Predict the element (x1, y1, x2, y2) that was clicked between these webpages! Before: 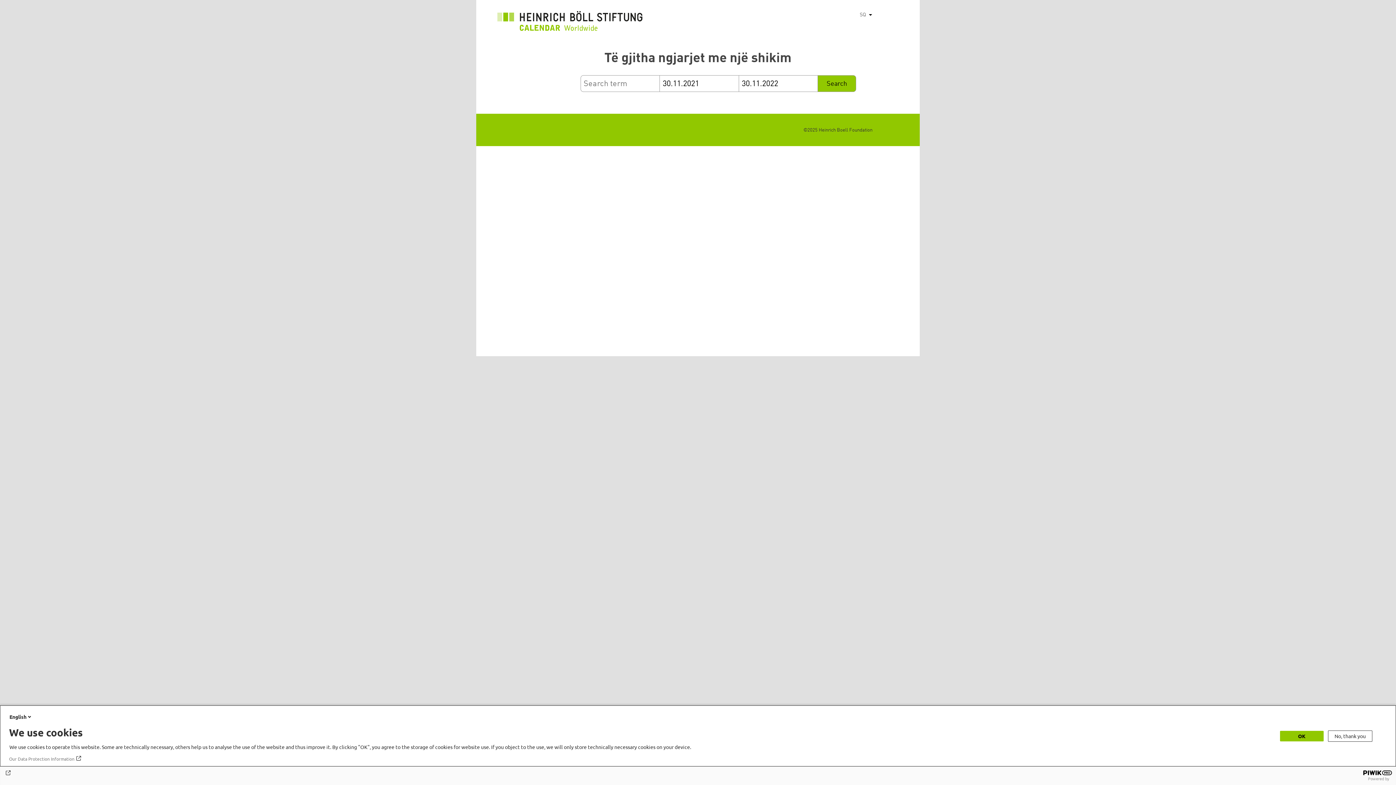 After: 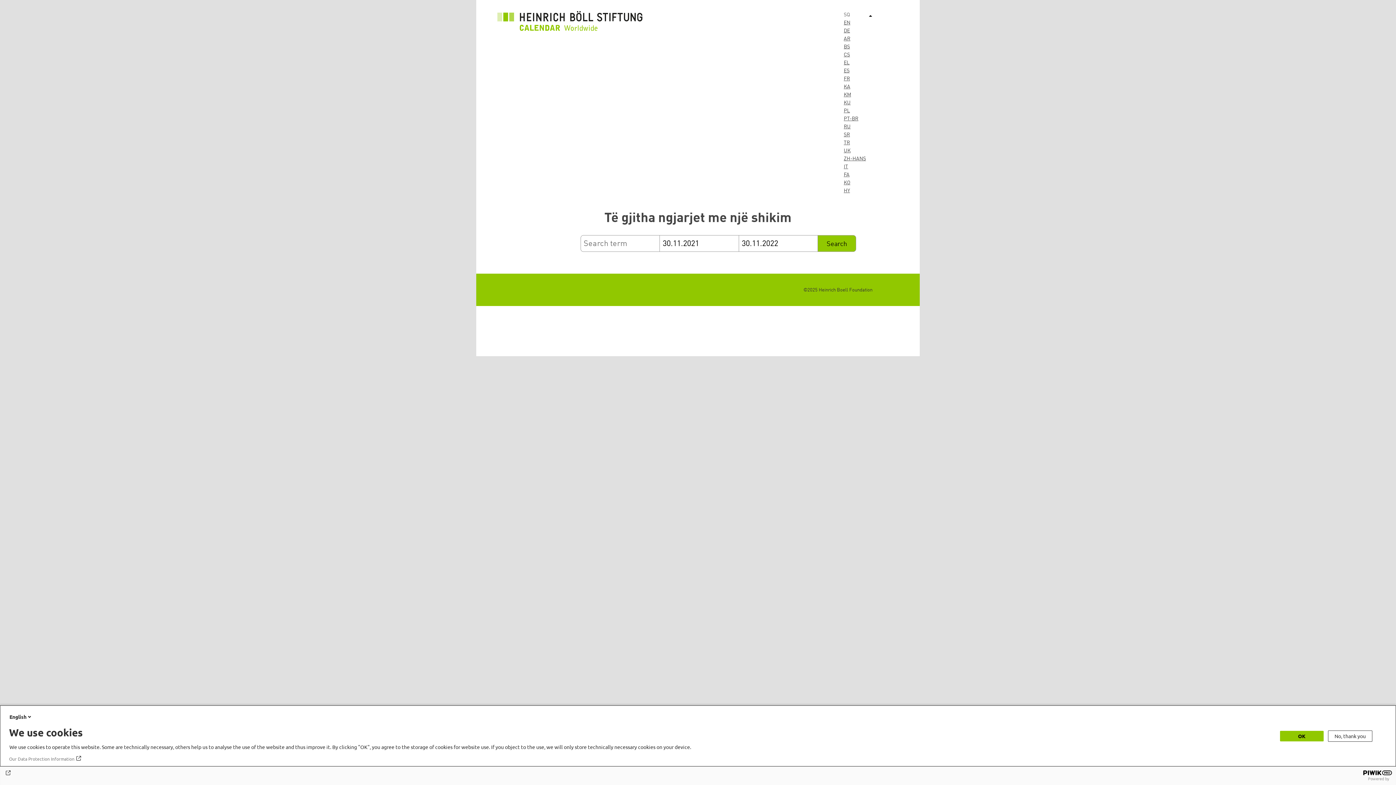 Action: bbox: (866, 10, 876, 18) label: List additional actions